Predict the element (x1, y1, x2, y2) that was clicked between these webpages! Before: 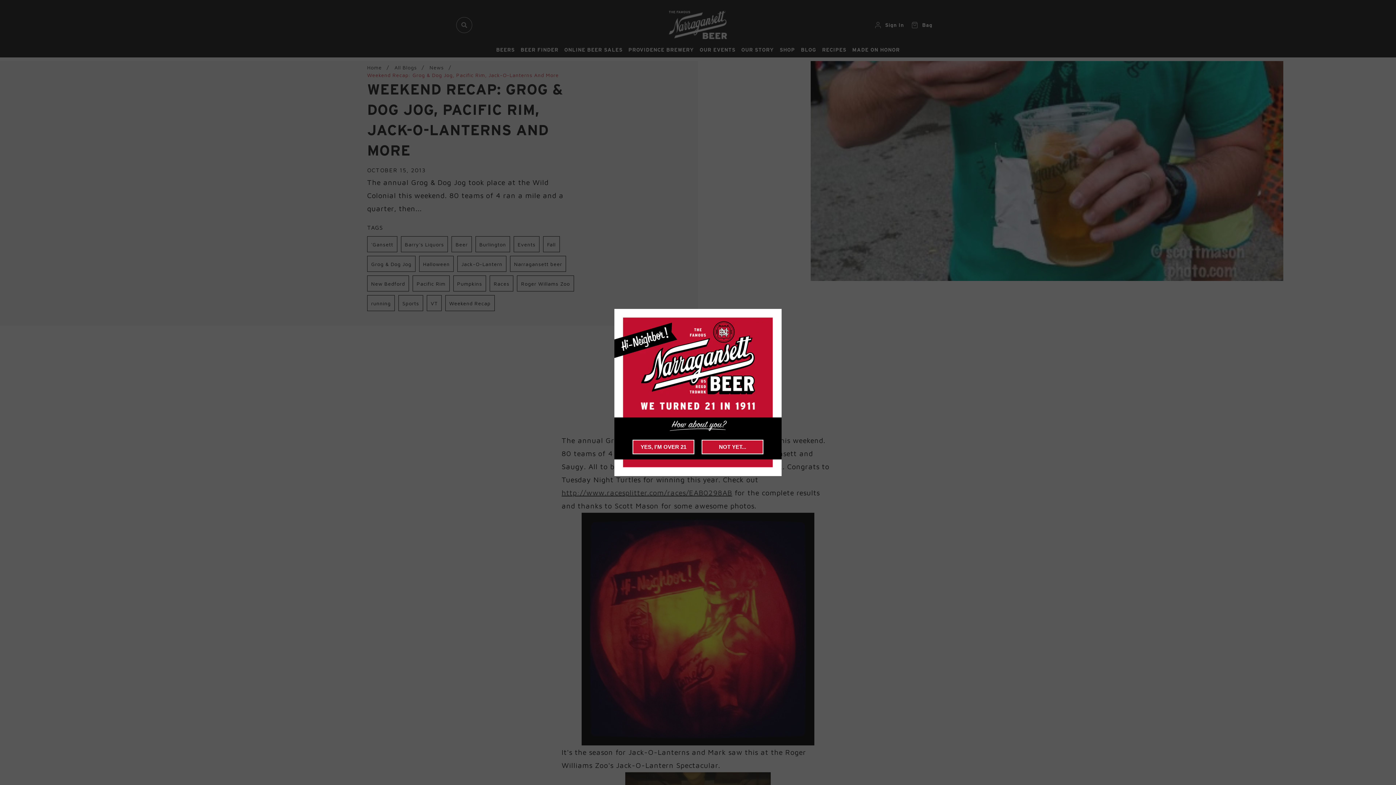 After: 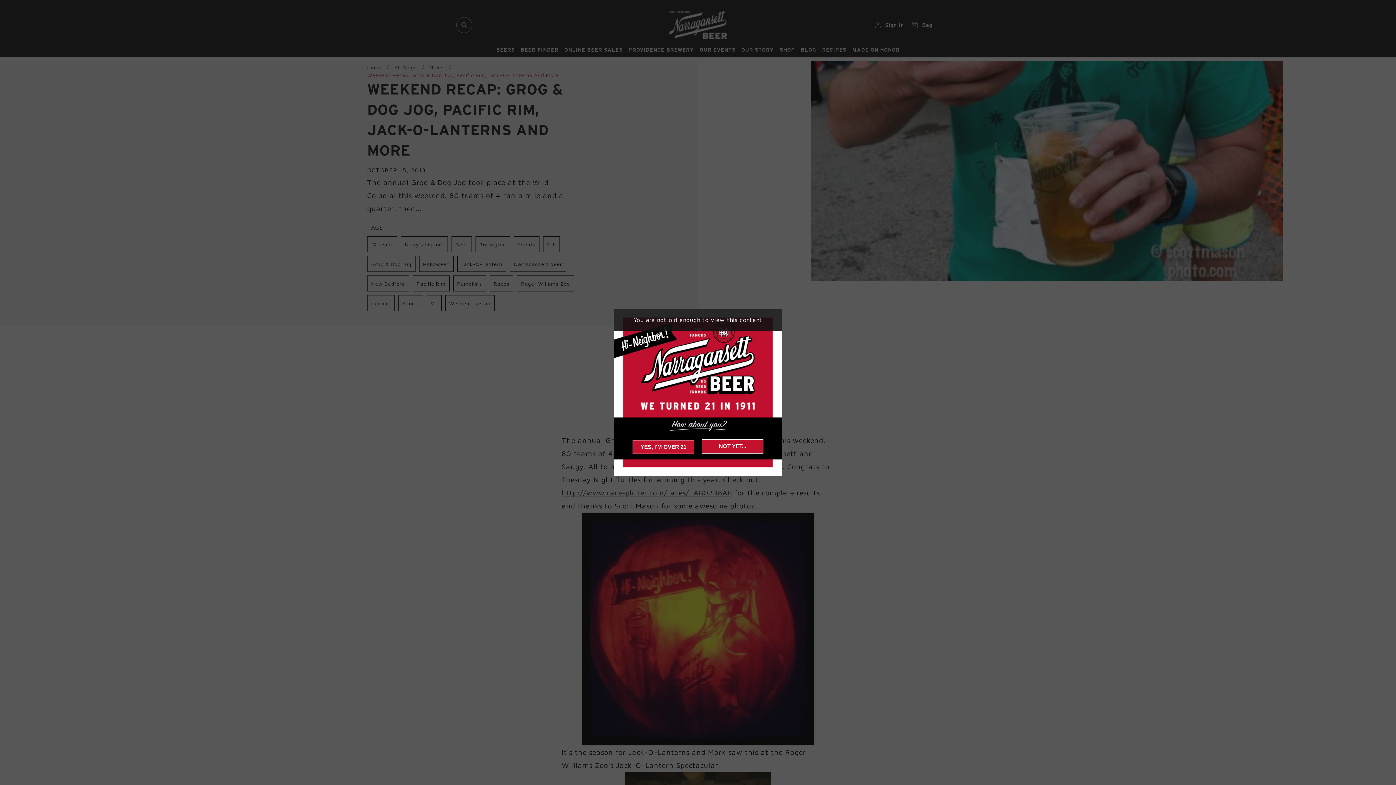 Action: label: NOT YET... bbox: (701, 440, 763, 454)